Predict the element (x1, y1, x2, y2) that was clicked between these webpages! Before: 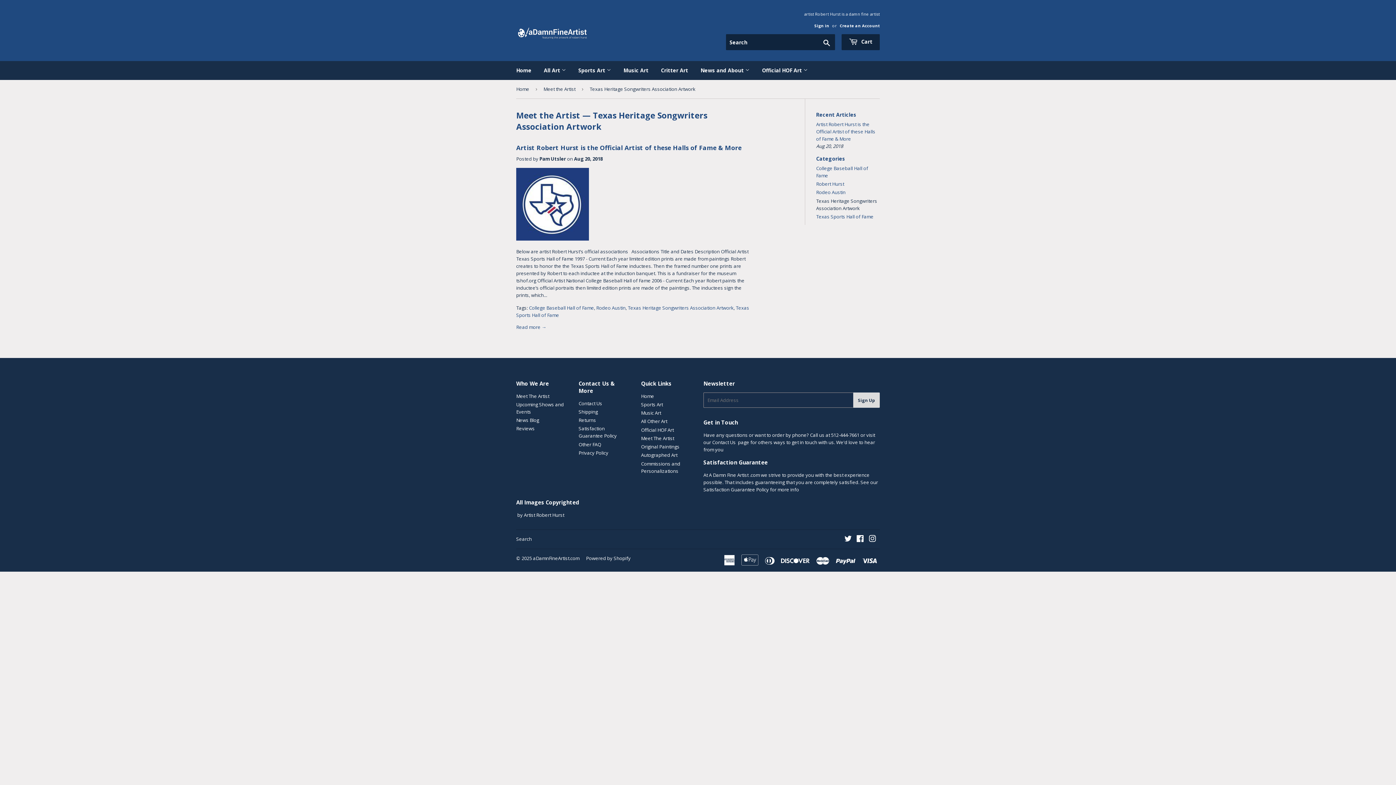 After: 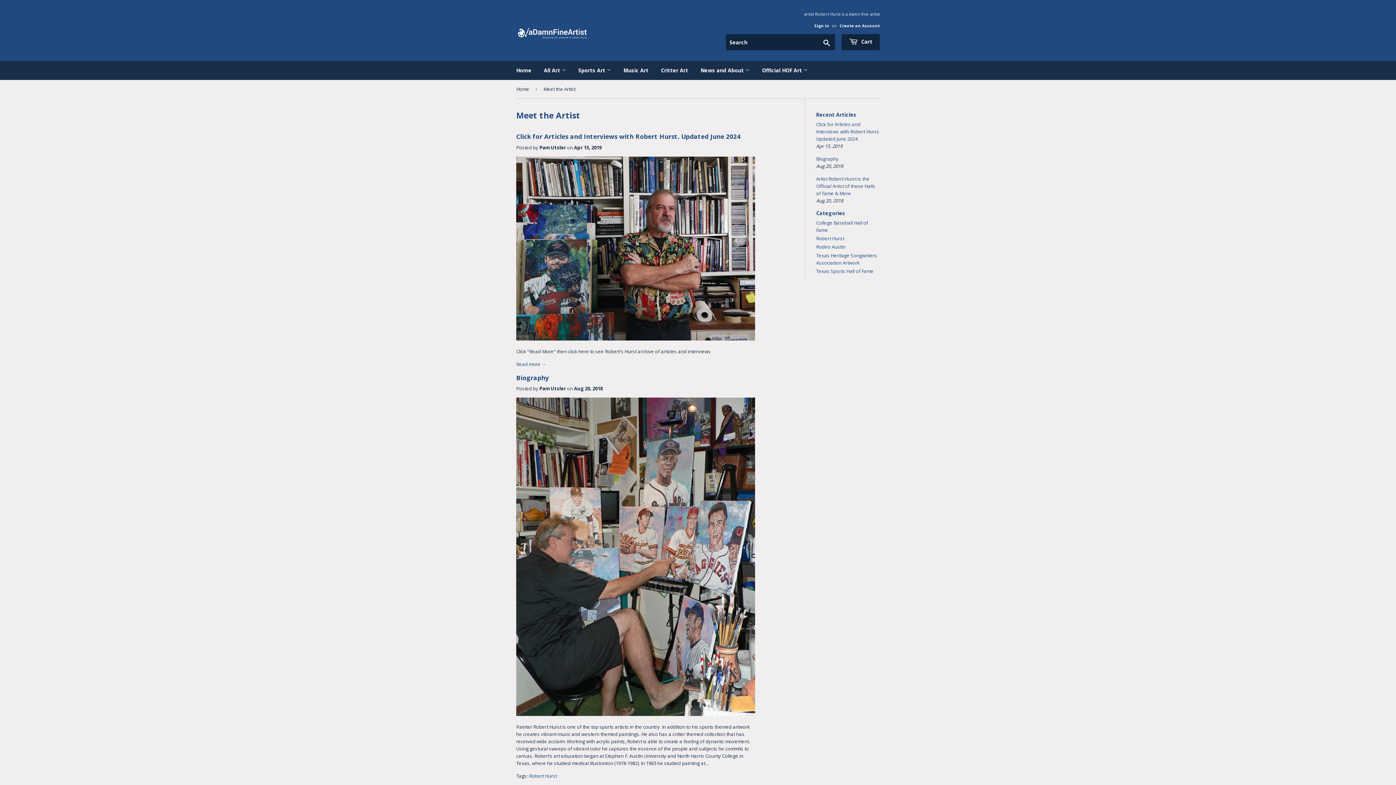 Action: label: Meet the Artist bbox: (516, 109, 580, 121)